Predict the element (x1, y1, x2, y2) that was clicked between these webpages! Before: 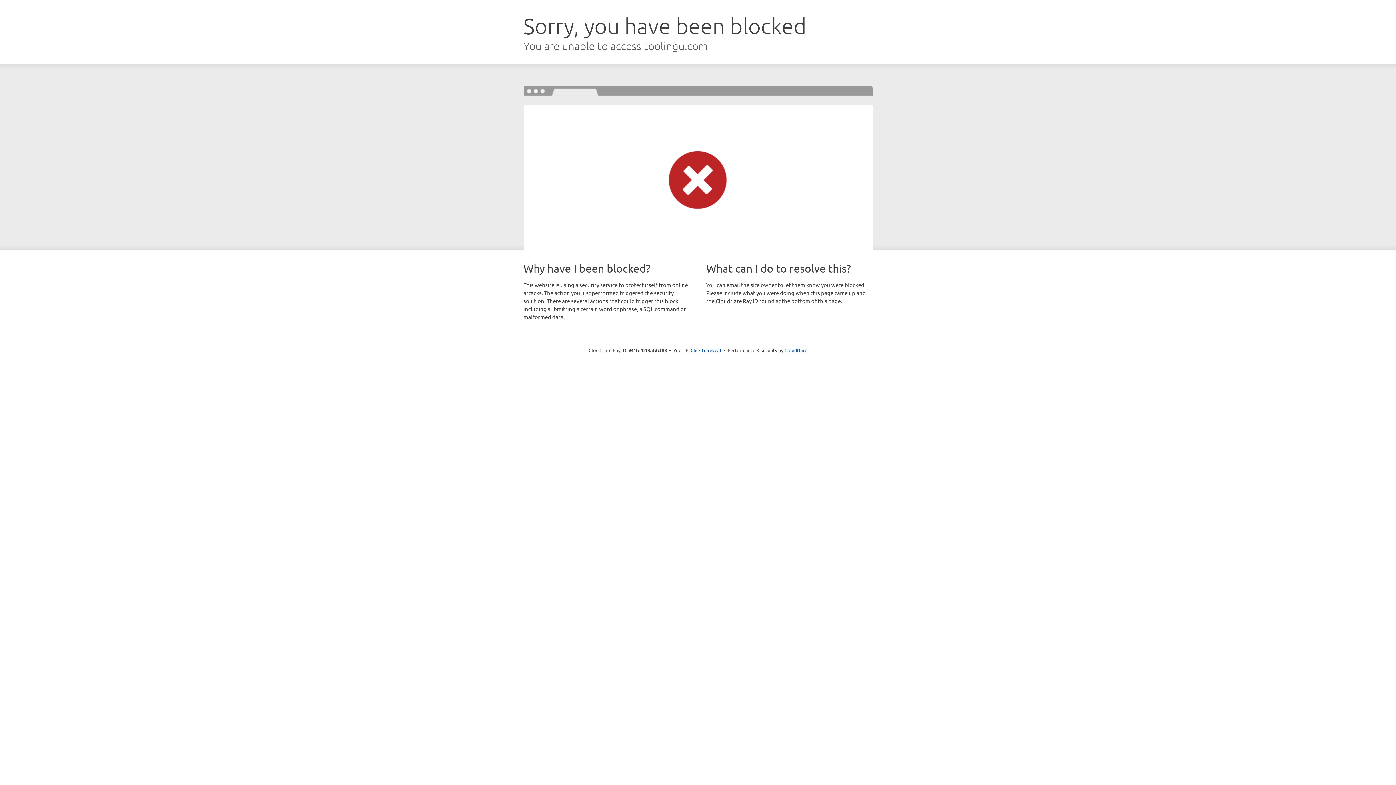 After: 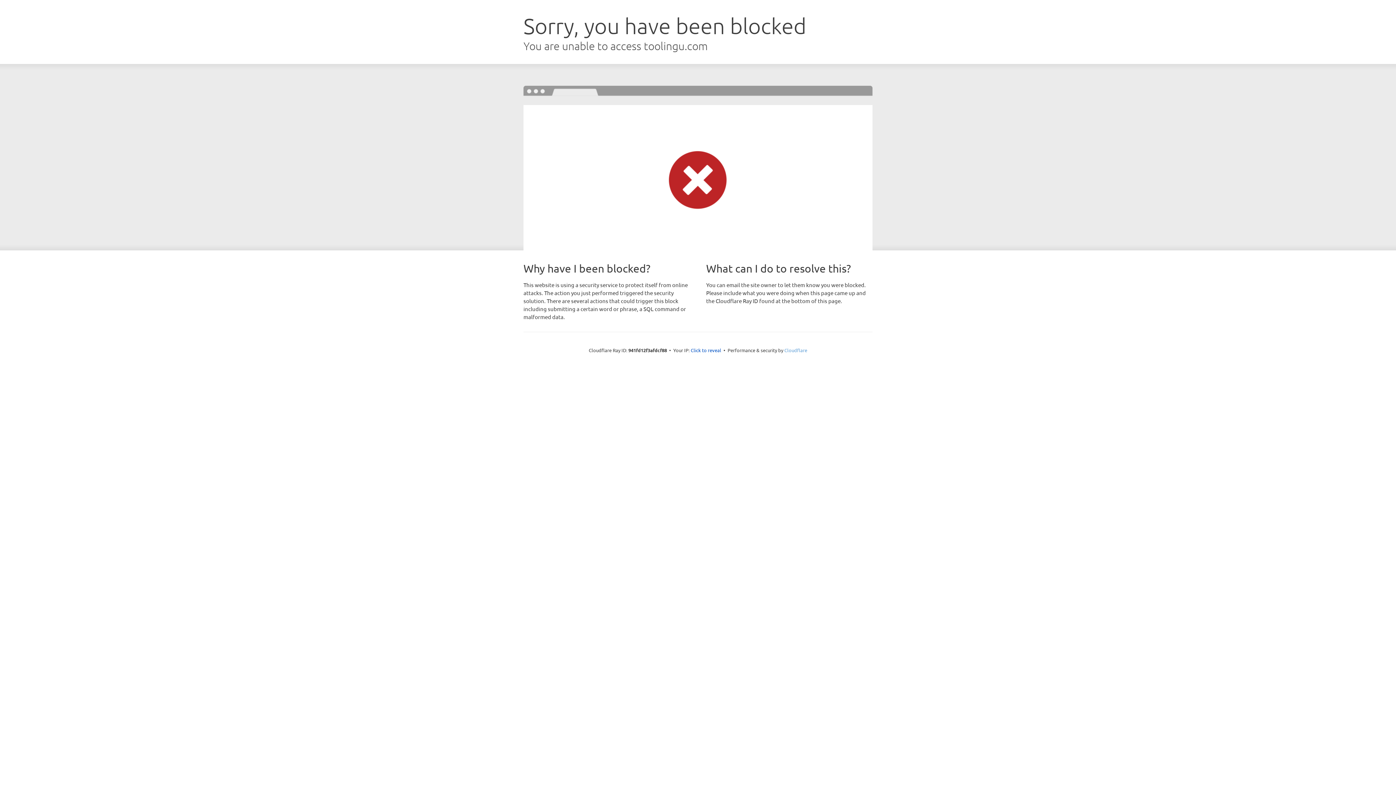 Action: label: Cloudflare bbox: (784, 347, 807, 353)